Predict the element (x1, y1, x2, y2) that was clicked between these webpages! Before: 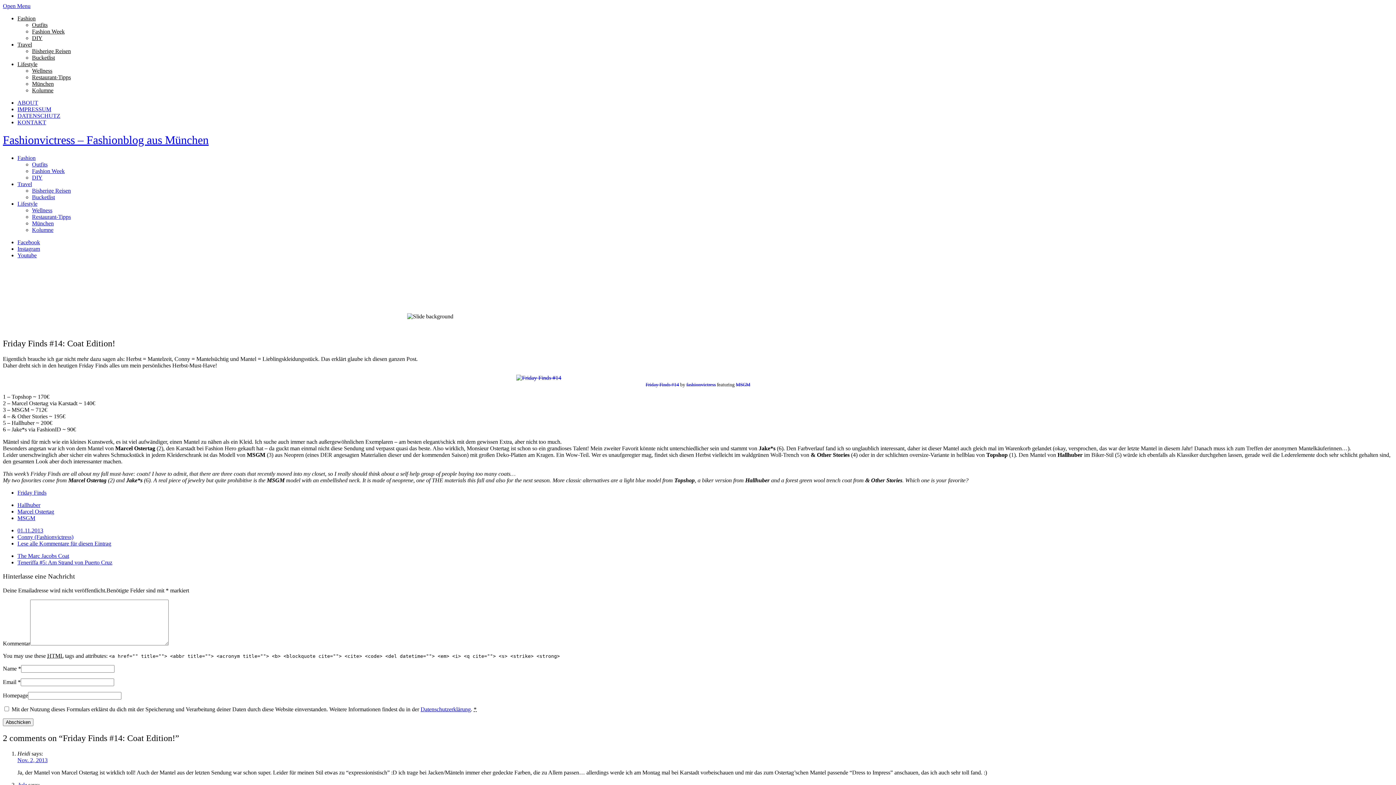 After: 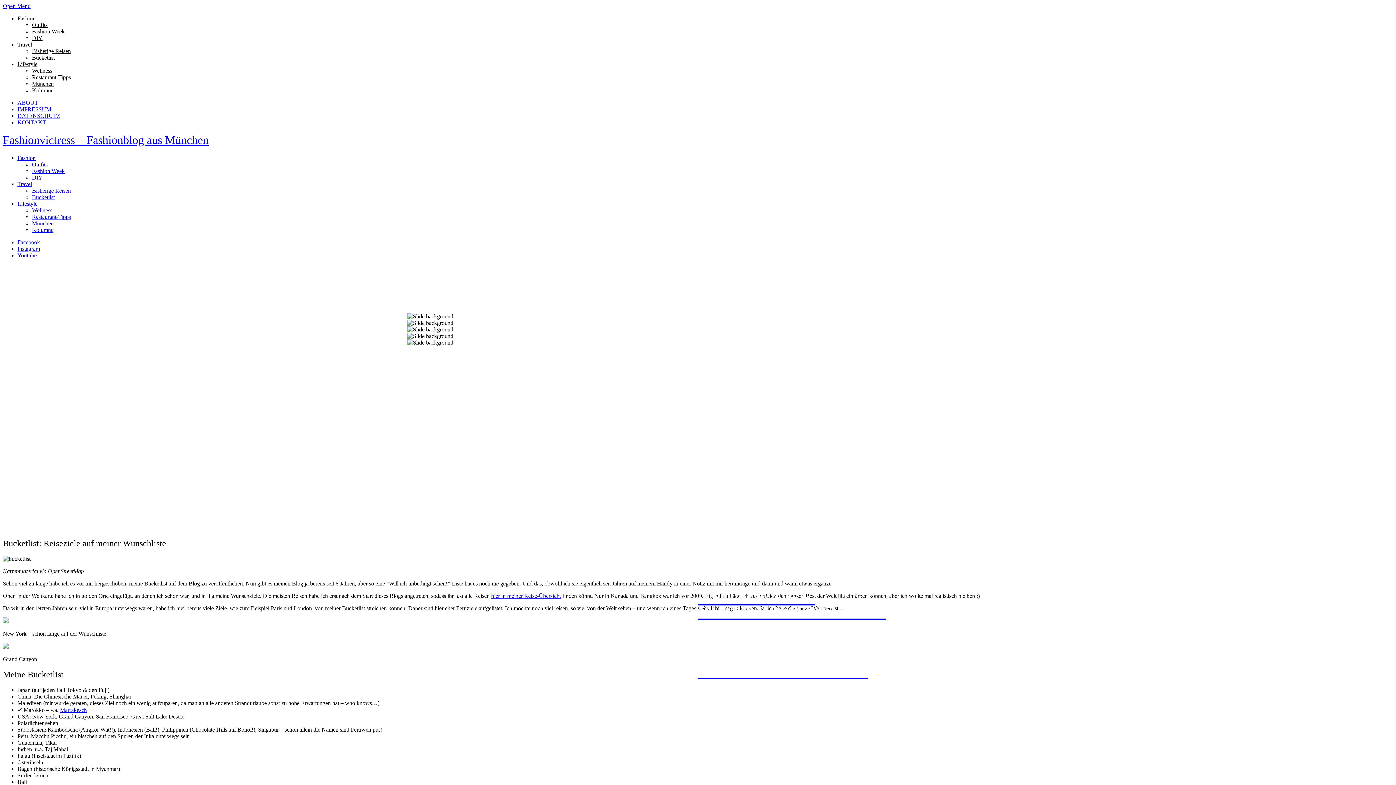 Action: bbox: (32, 54, 54, 60) label: Bucketlist